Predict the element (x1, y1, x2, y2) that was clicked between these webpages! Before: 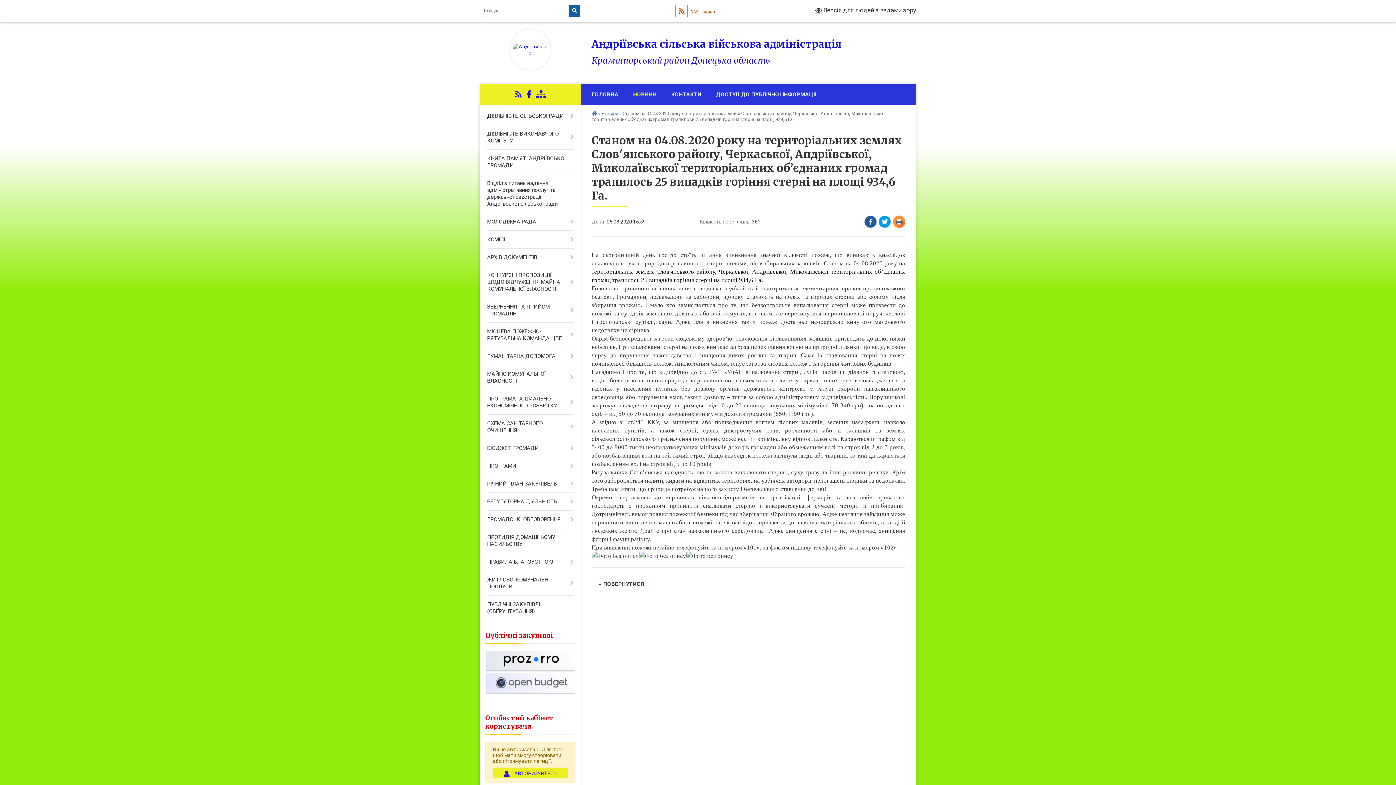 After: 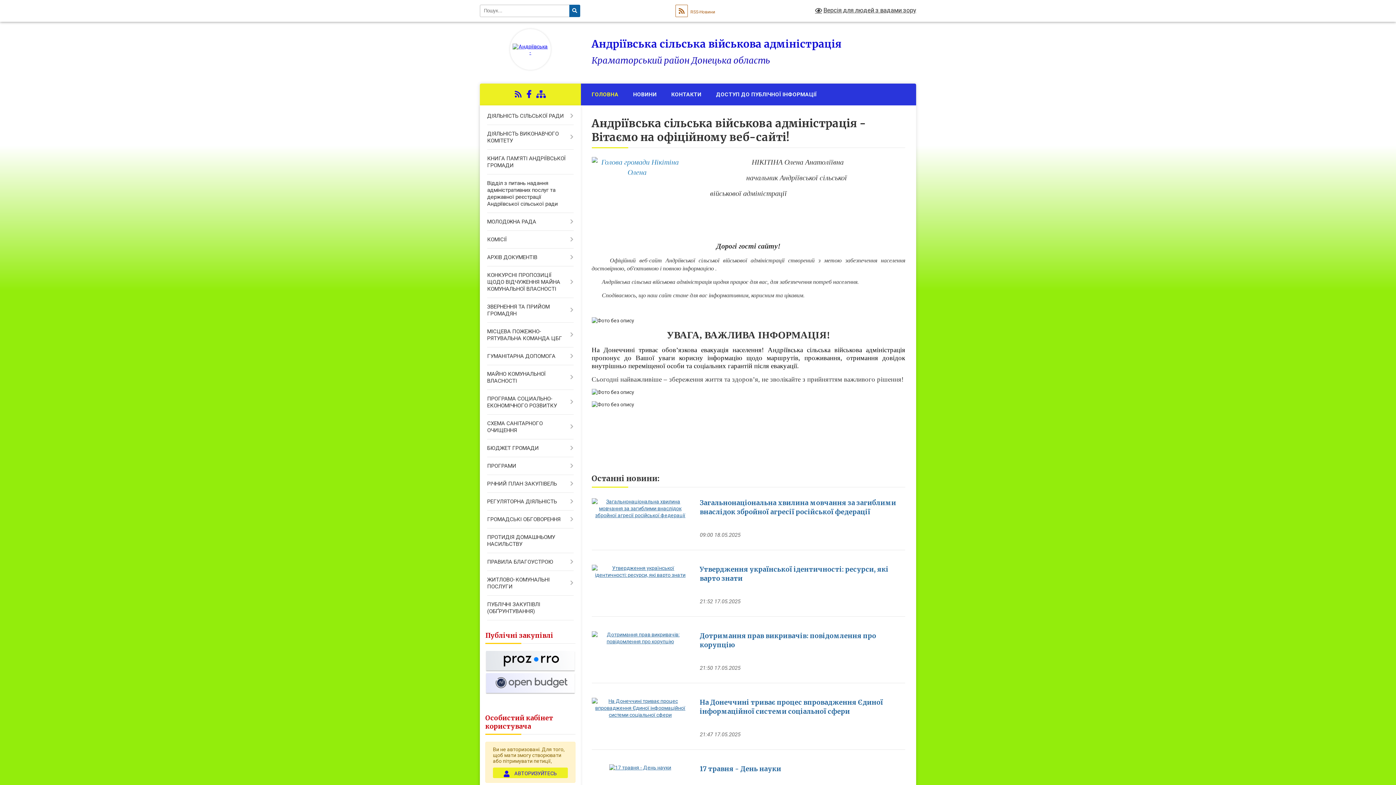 Action: bbox: (510, 29, 550, 69)